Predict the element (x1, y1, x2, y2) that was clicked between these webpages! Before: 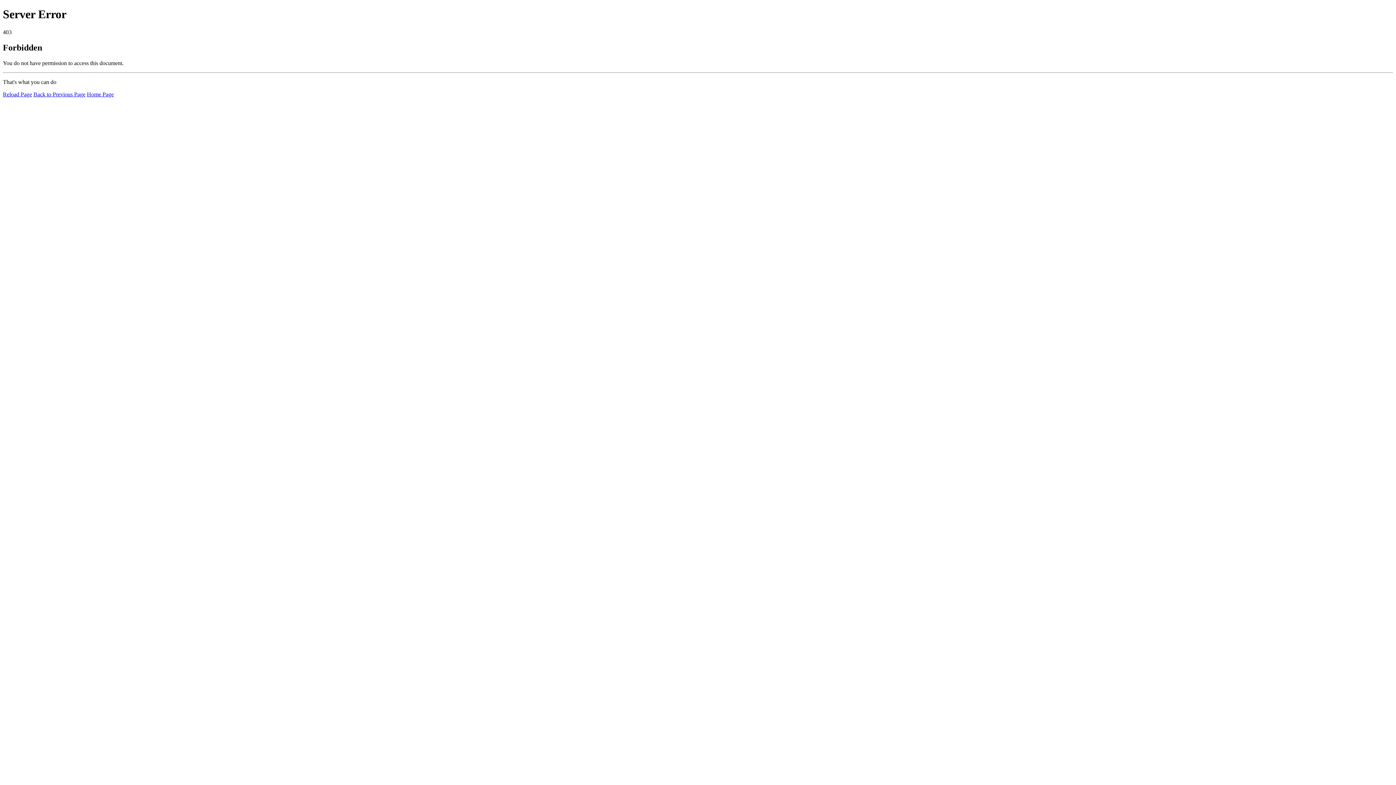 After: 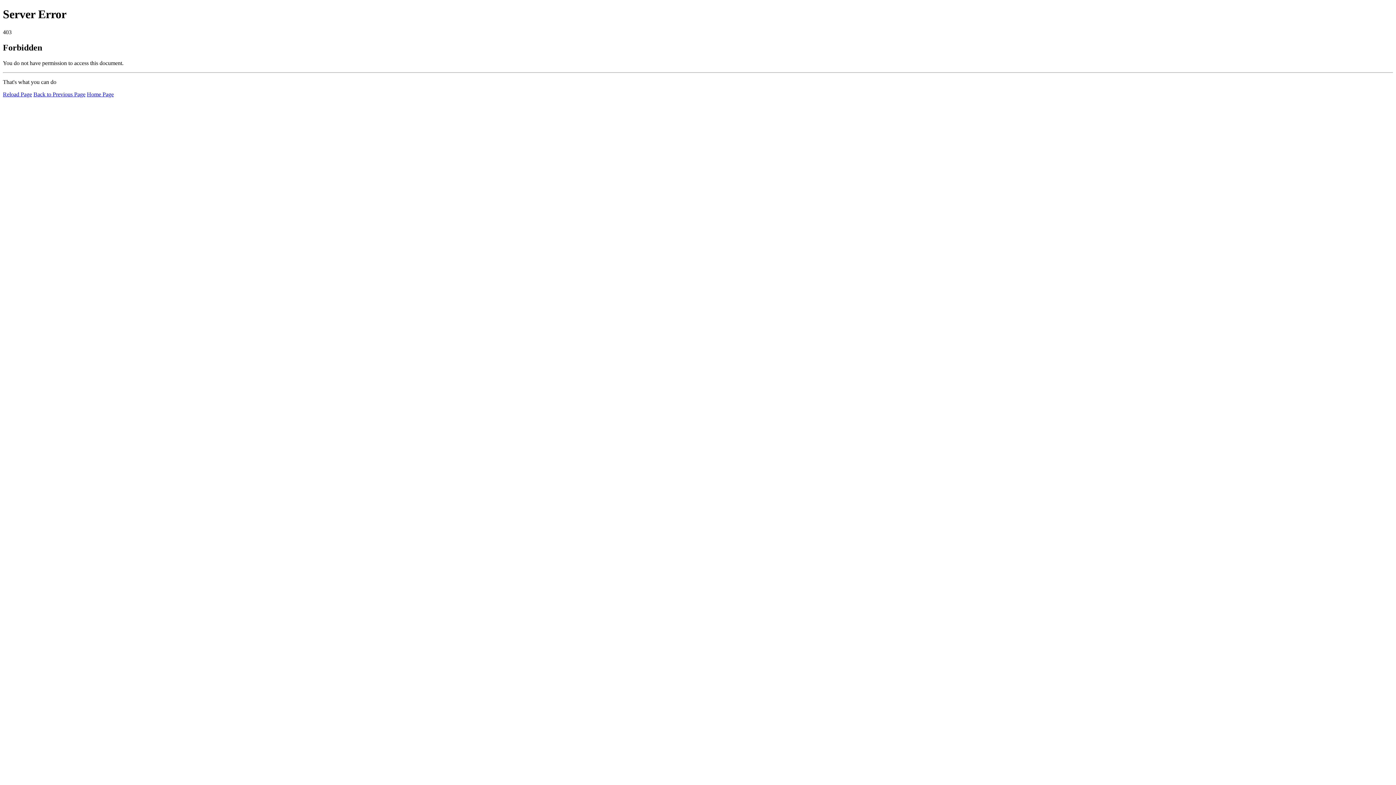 Action: bbox: (2, 91, 32, 97) label: Reload Page